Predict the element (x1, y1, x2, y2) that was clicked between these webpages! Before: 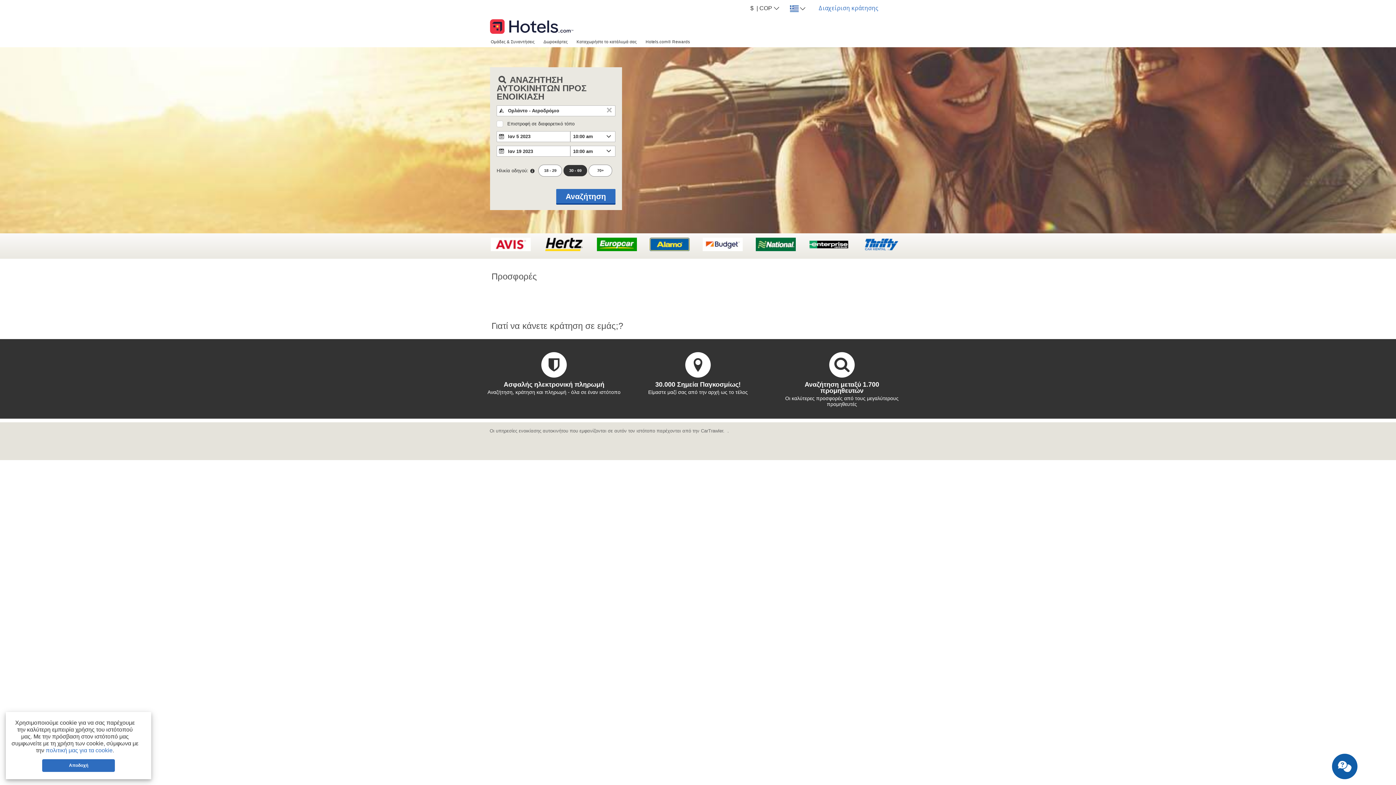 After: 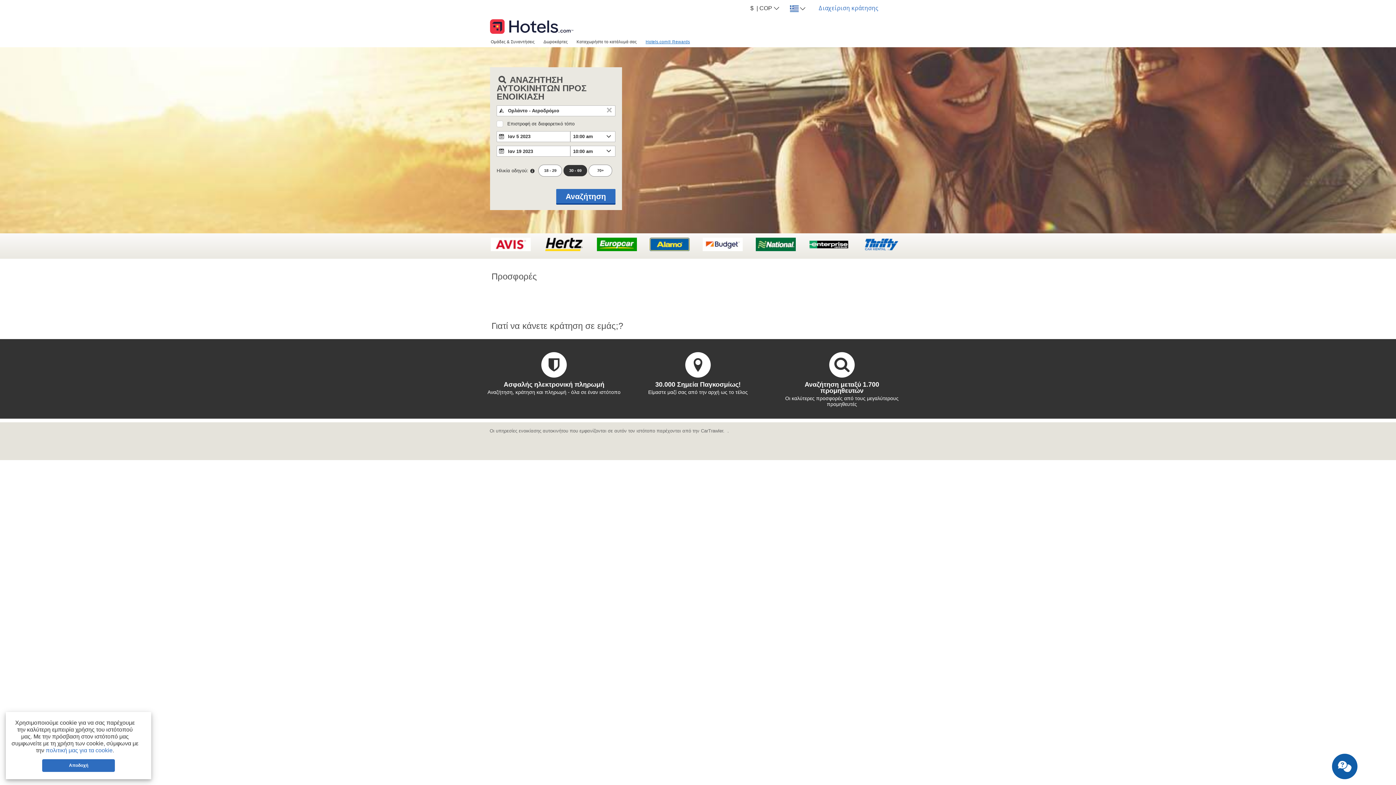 Action: bbox: (641, 36, 694, 46) label: Hotels.com® Rewards